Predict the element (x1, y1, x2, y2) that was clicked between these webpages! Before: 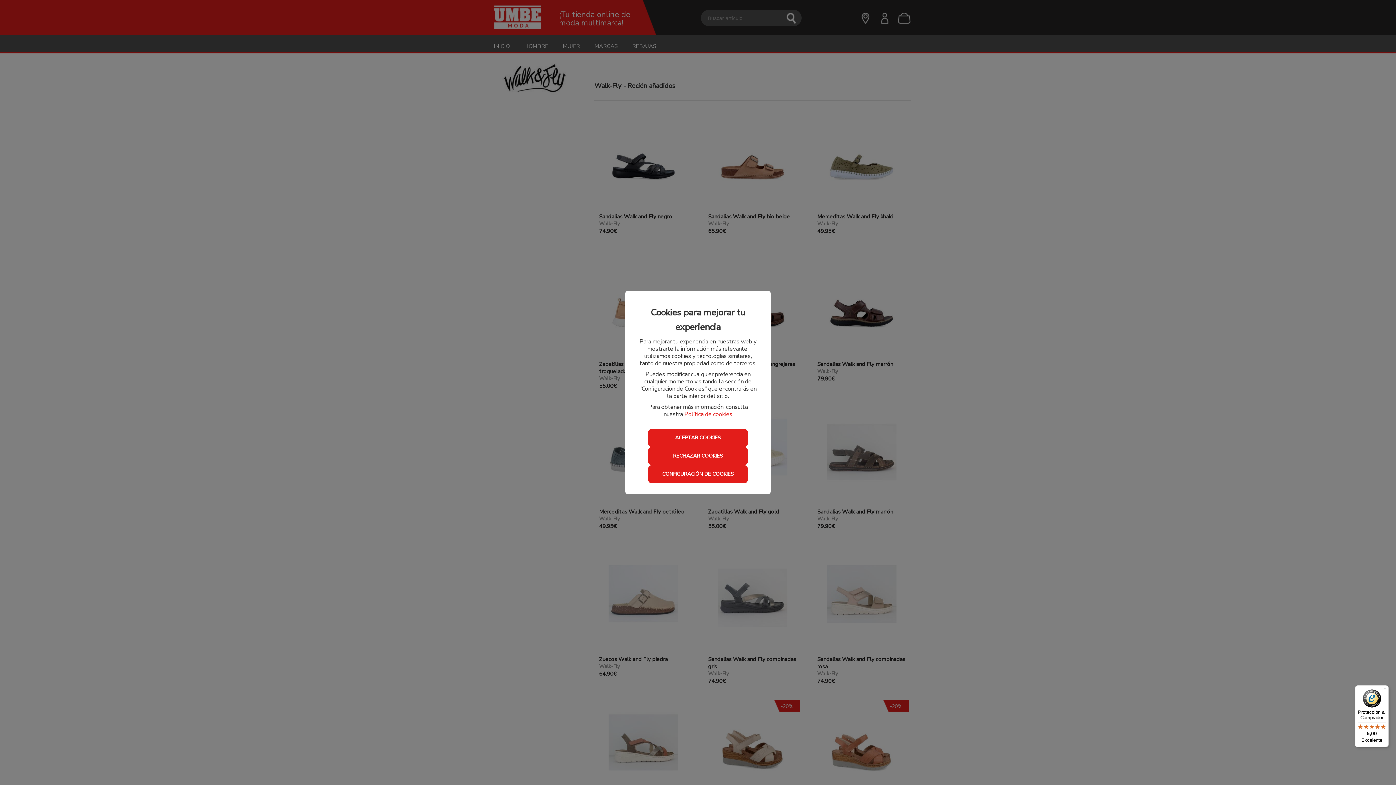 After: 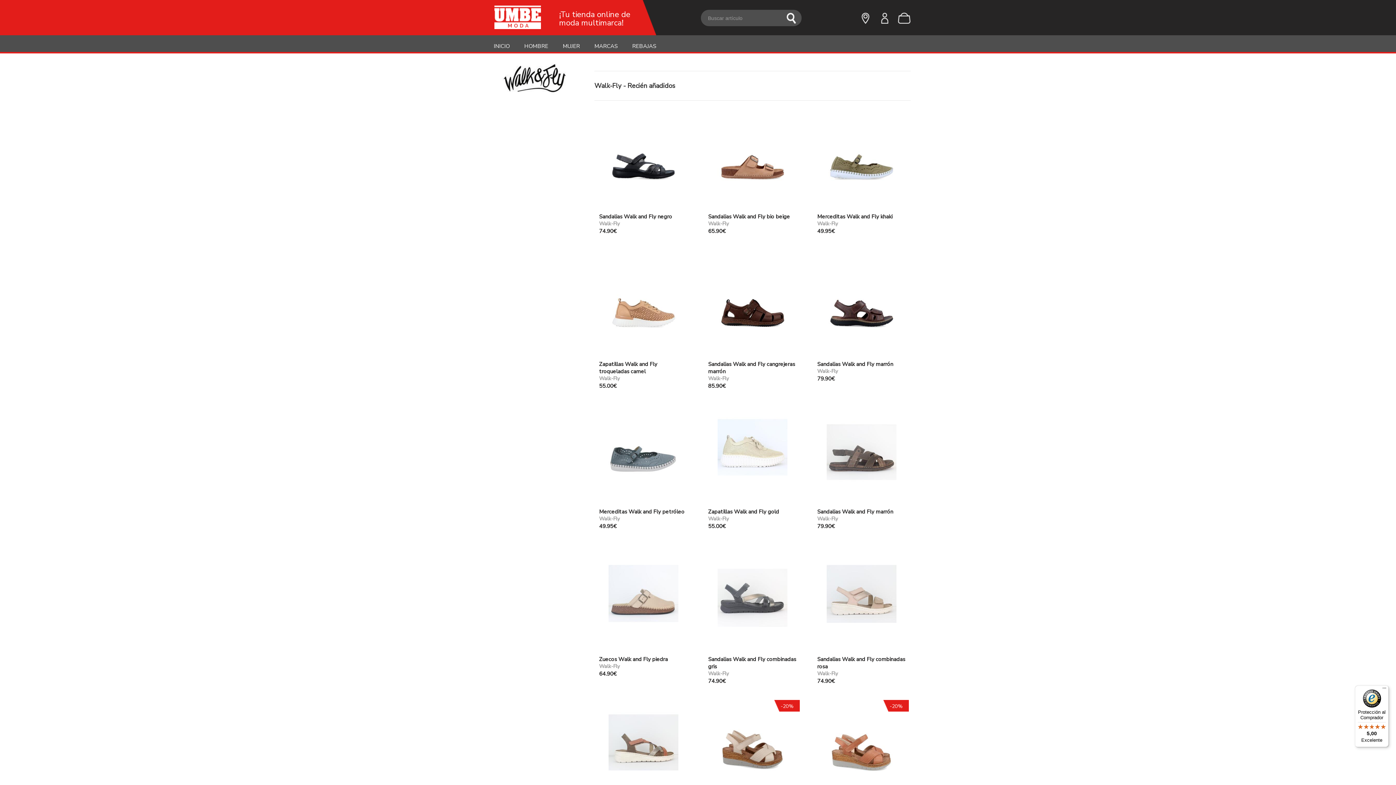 Action: label: RECHAZAR COOKIES bbox: (648, 447, 747, 465)